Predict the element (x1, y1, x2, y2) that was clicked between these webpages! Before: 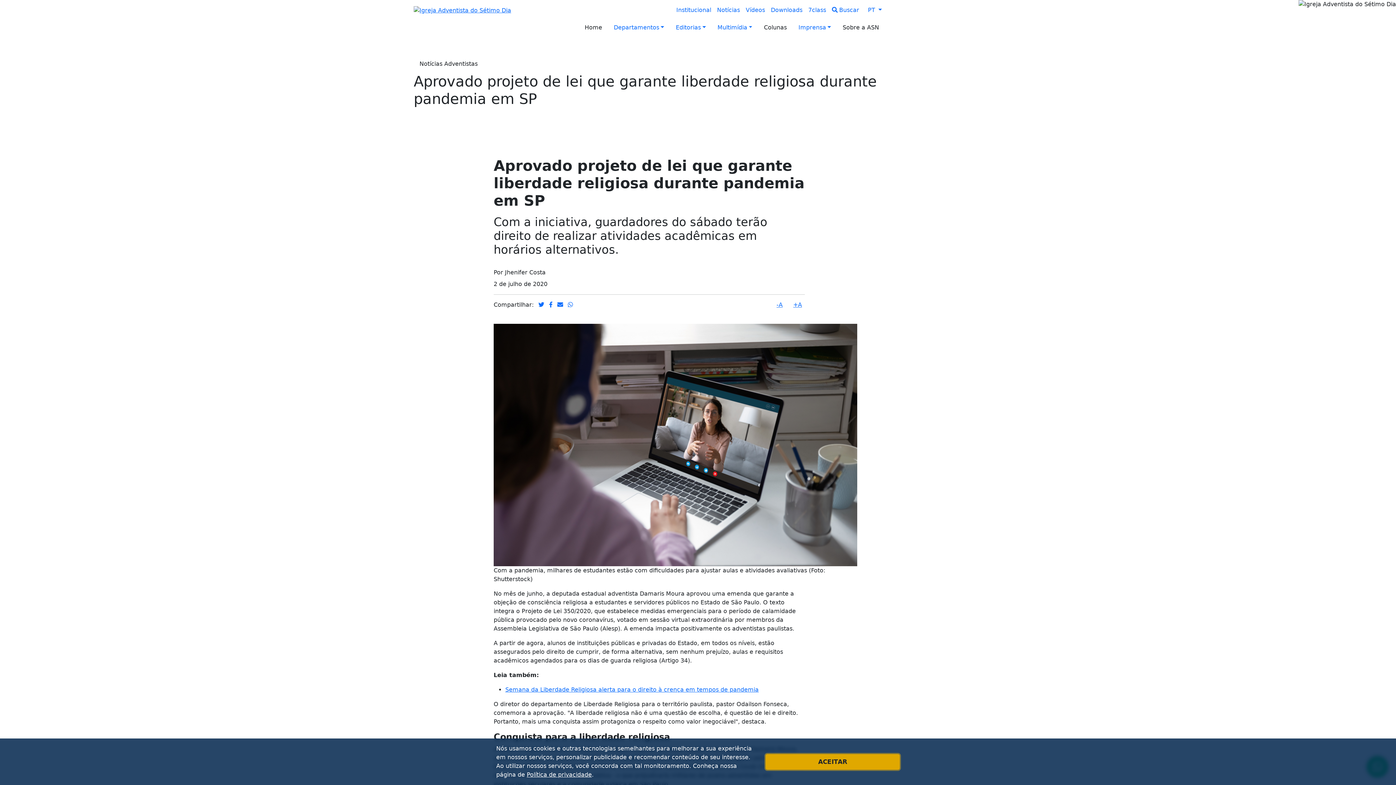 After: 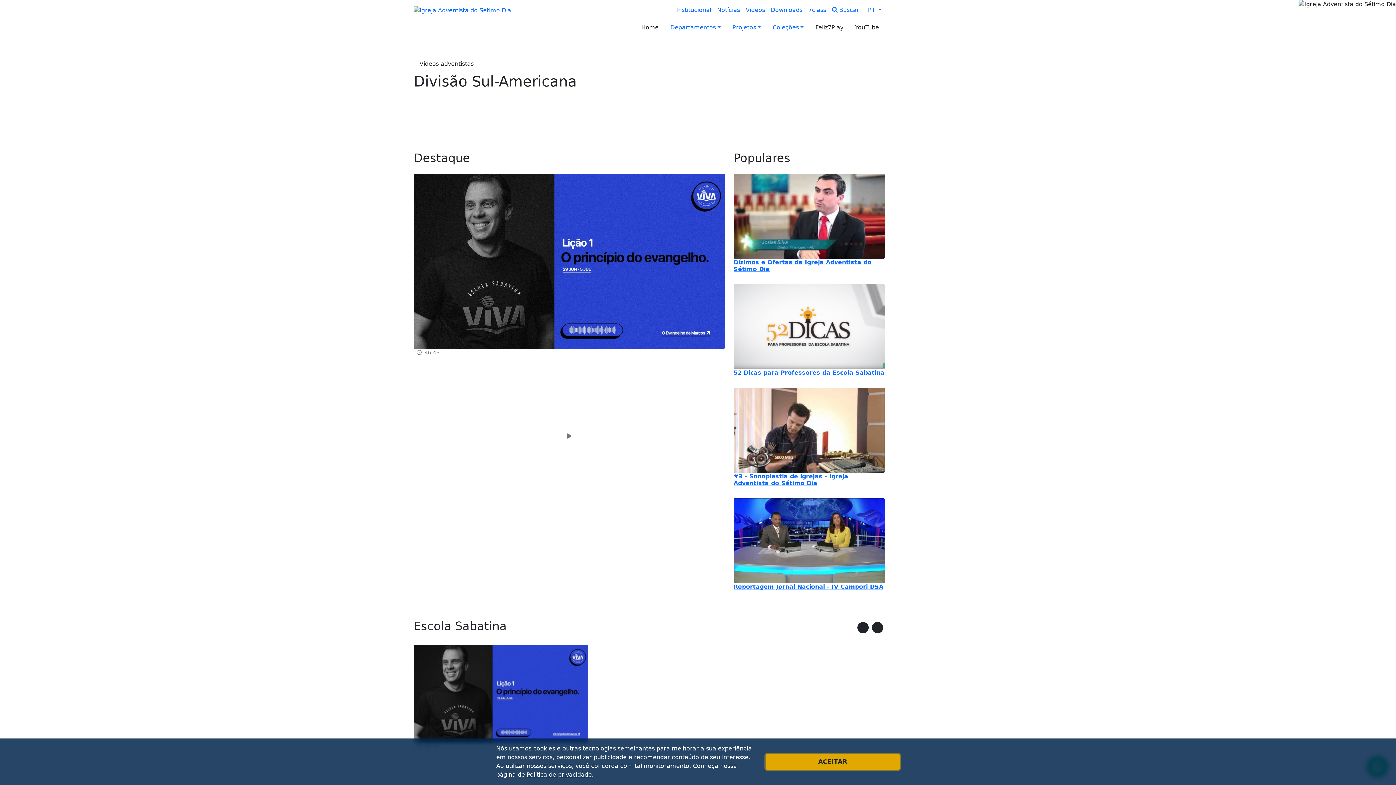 Action: bbox: (743, 2, 768, 17) label: Vídeos